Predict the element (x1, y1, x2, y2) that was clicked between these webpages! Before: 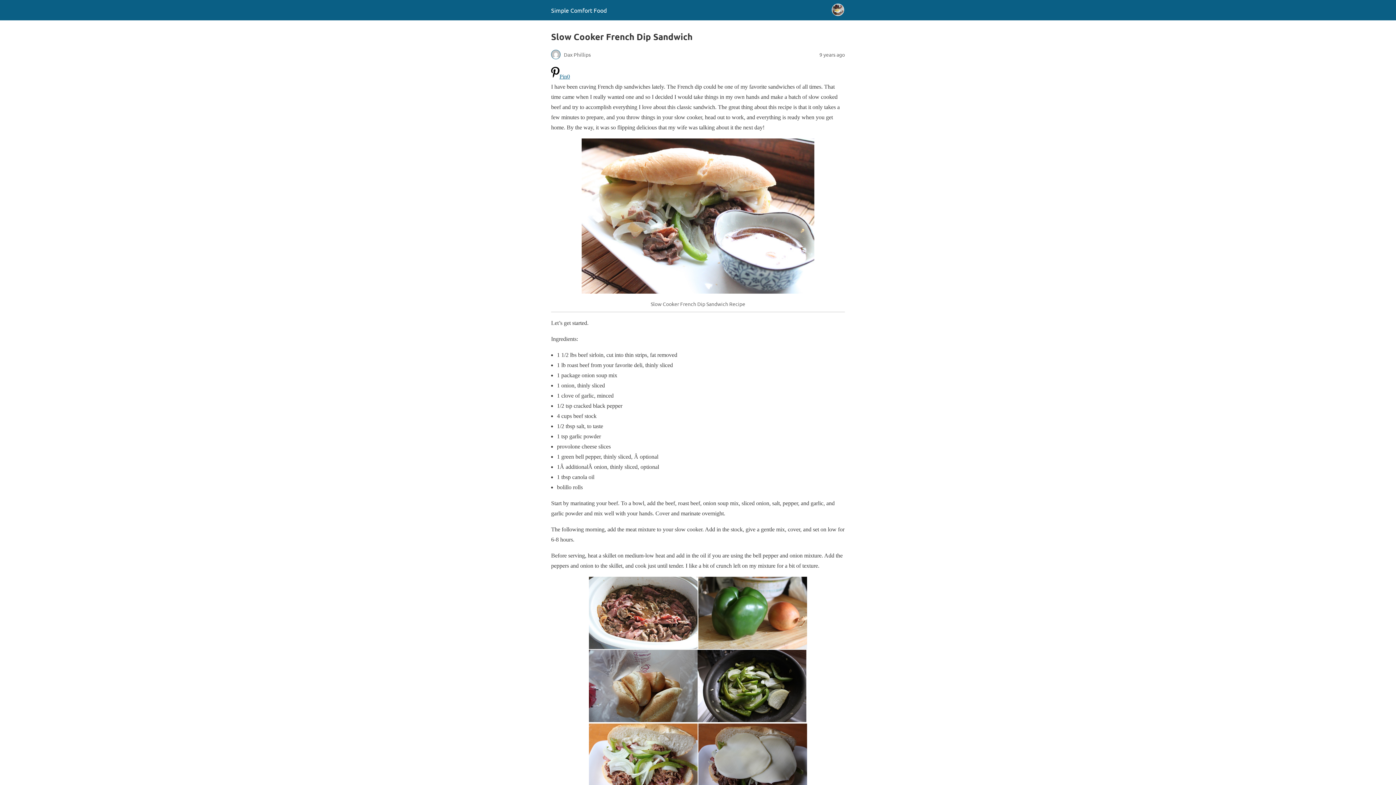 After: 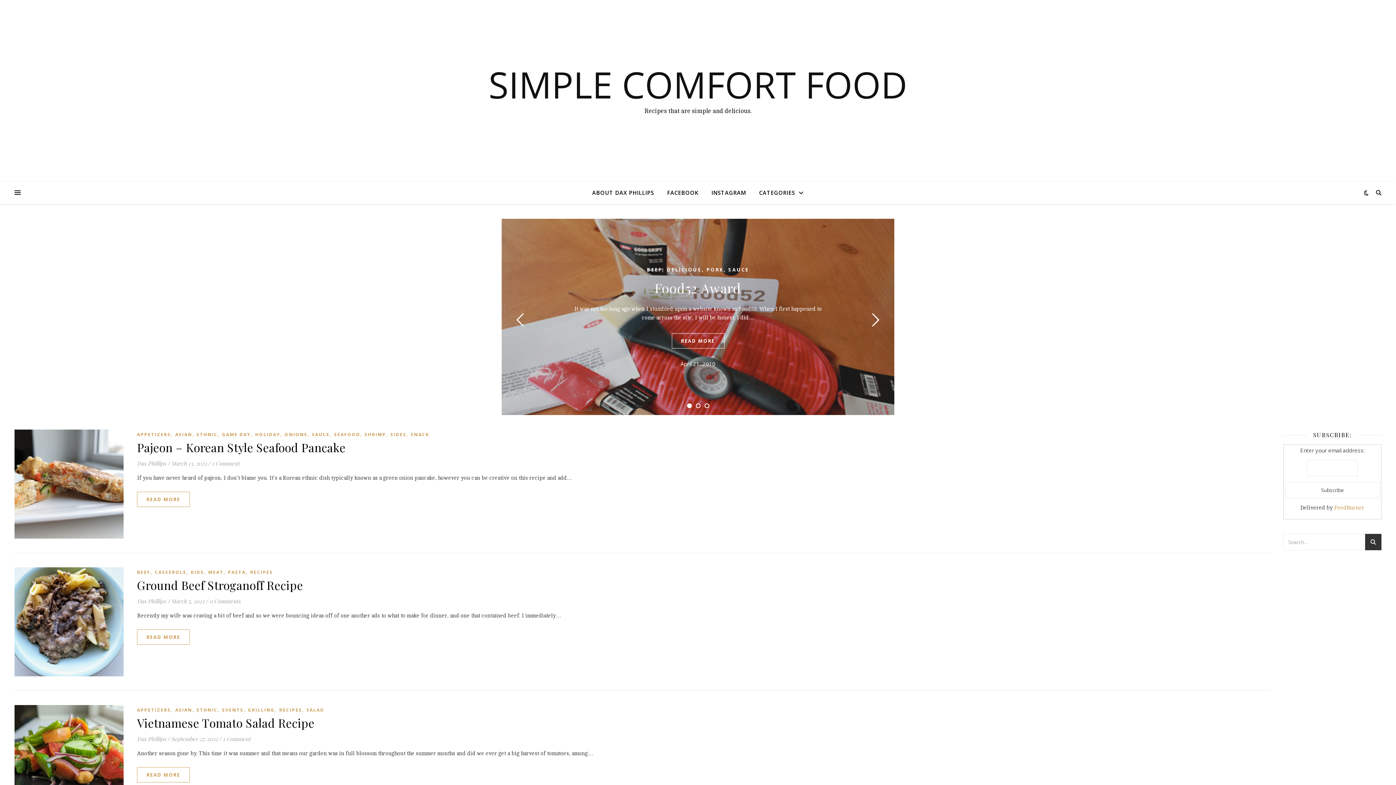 Action: label: Simple Comfort Food bbox: (551, 6, 606, 13)